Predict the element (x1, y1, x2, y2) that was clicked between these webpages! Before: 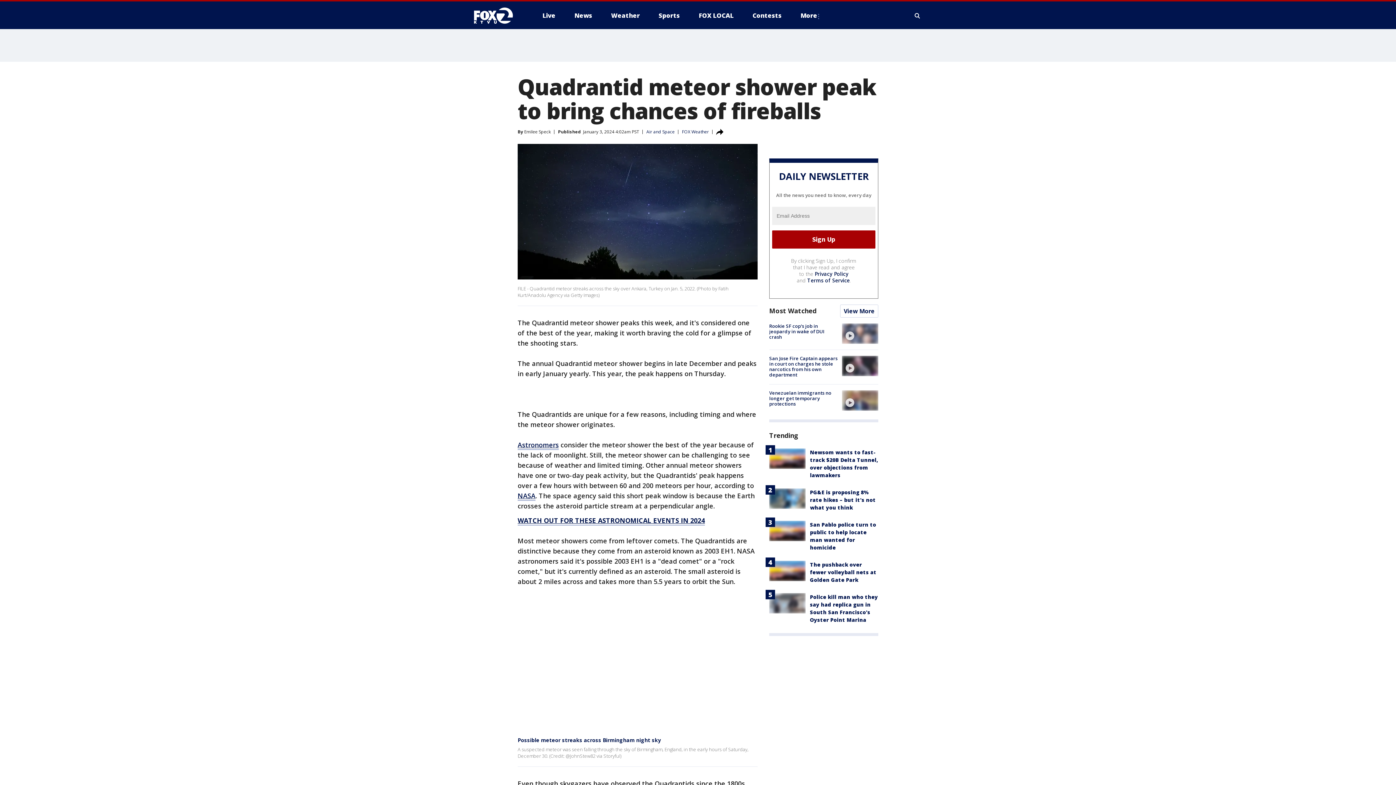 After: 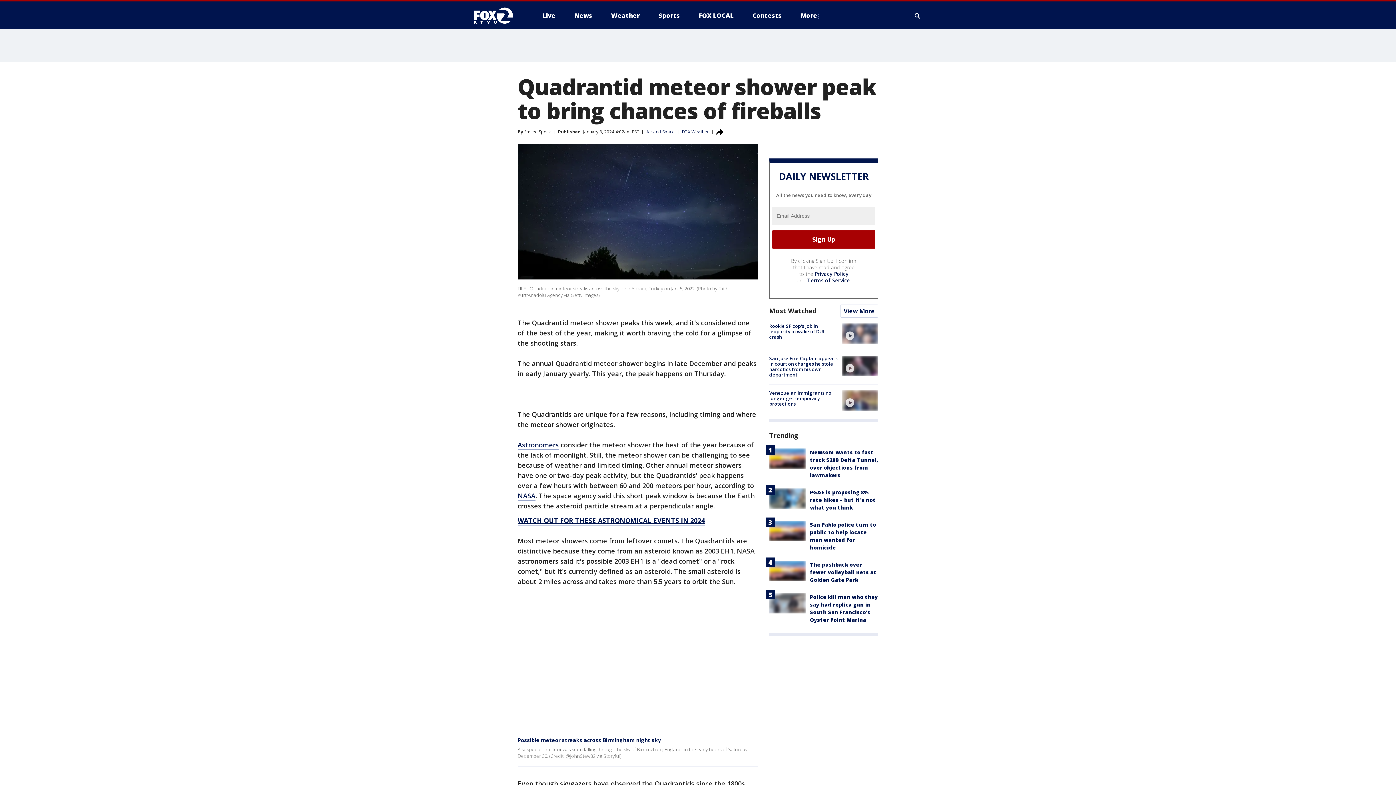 Action: label: Terms of Service bbox: (807, 277, 850, 283)